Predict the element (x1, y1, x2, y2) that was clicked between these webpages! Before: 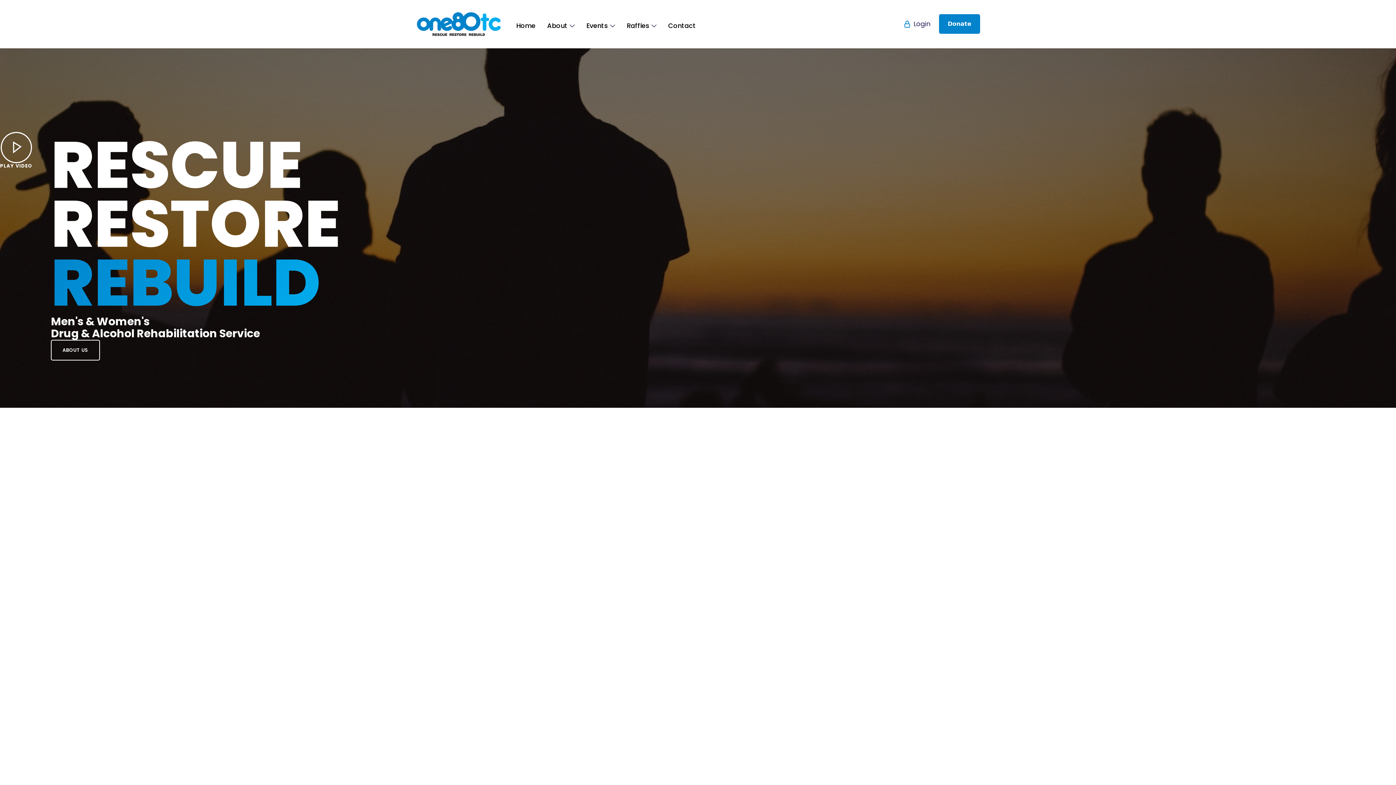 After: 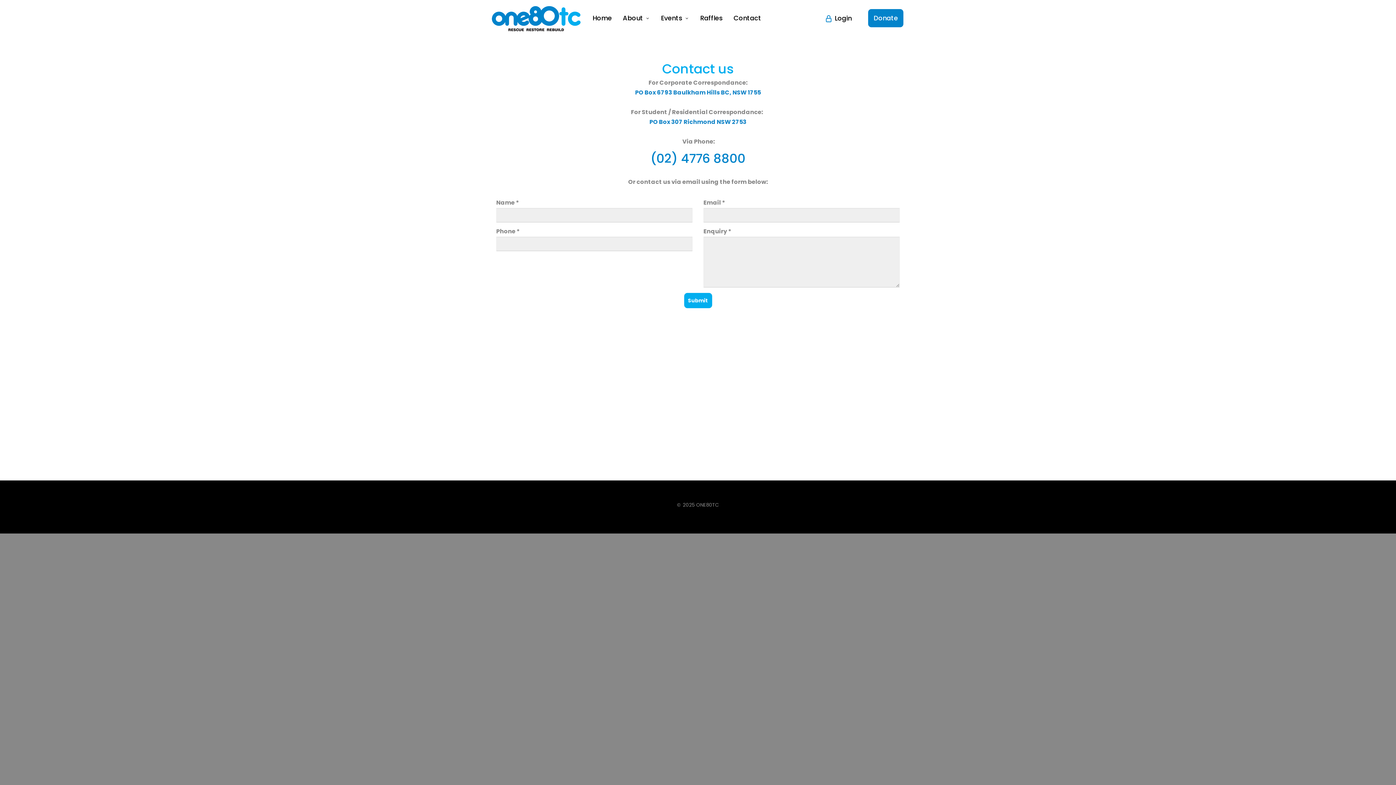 Action: bbox: (668, 22, 696, 29) label: Contact